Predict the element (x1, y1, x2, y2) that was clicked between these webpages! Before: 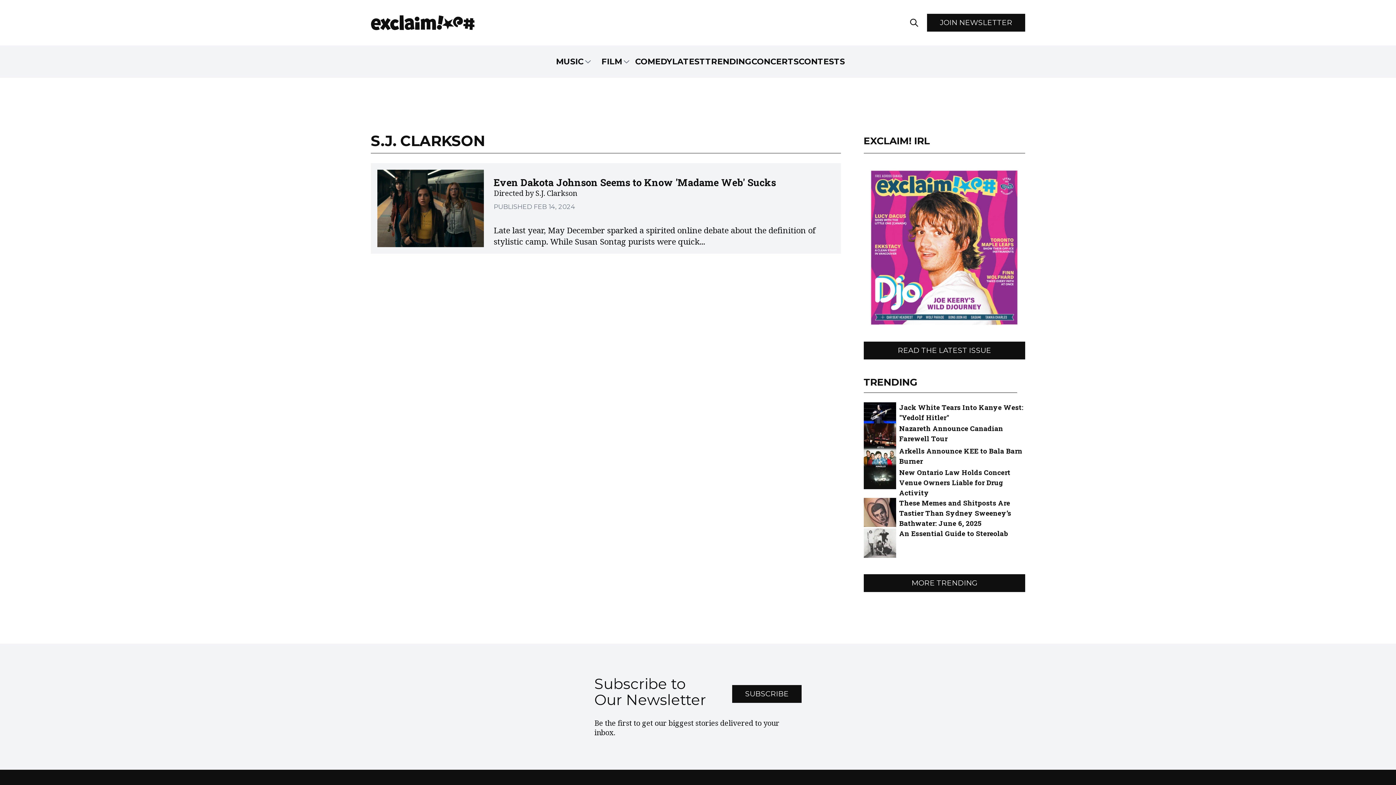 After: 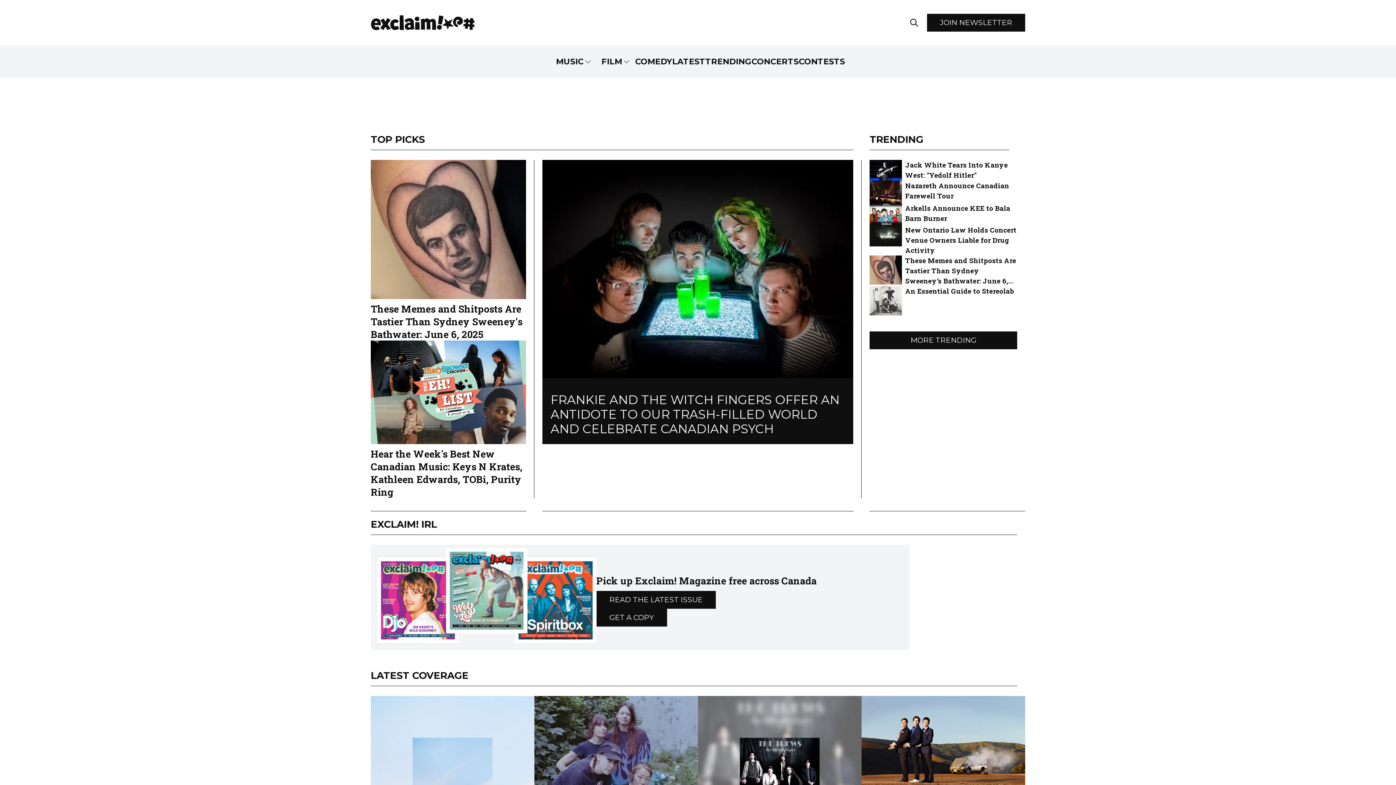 Action: bbox: (370, 14, 474, 30) label: Home